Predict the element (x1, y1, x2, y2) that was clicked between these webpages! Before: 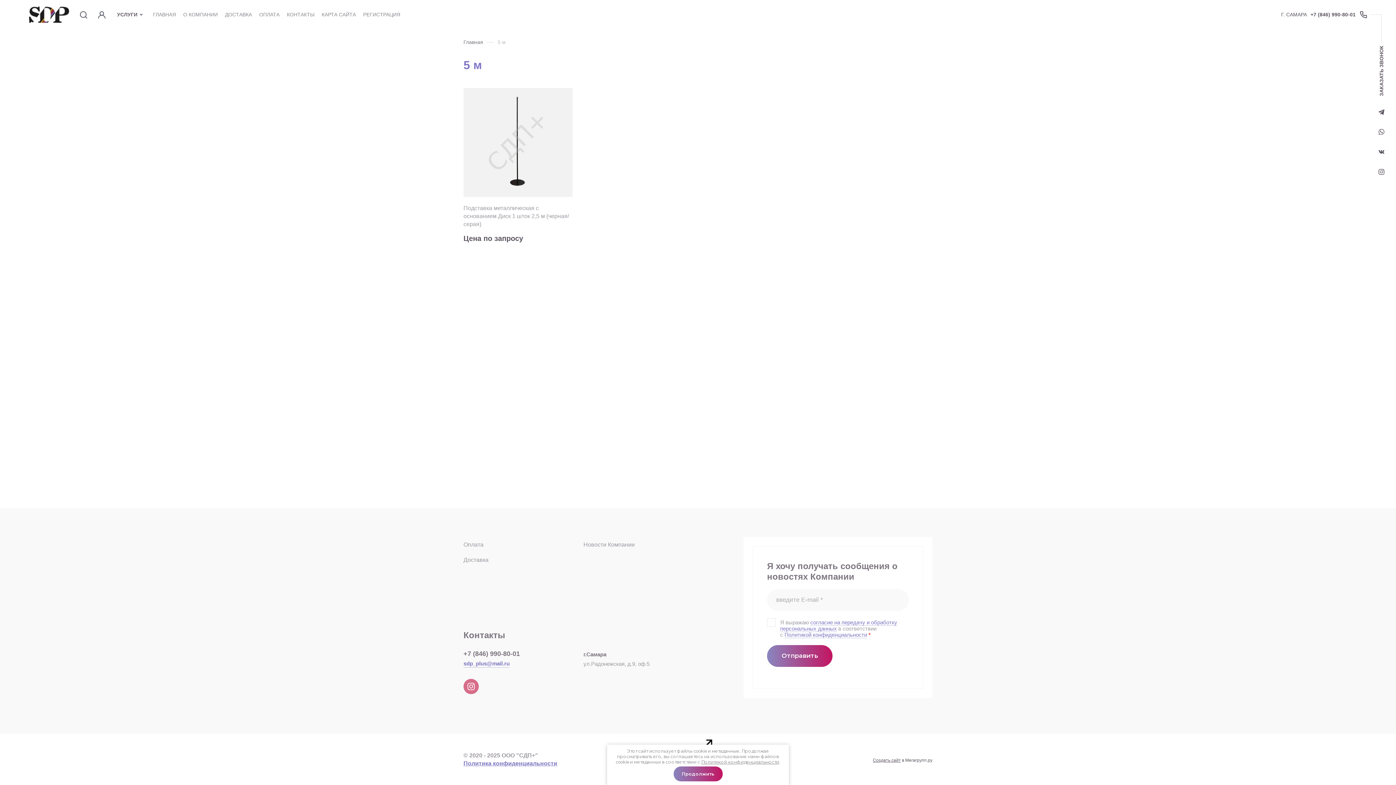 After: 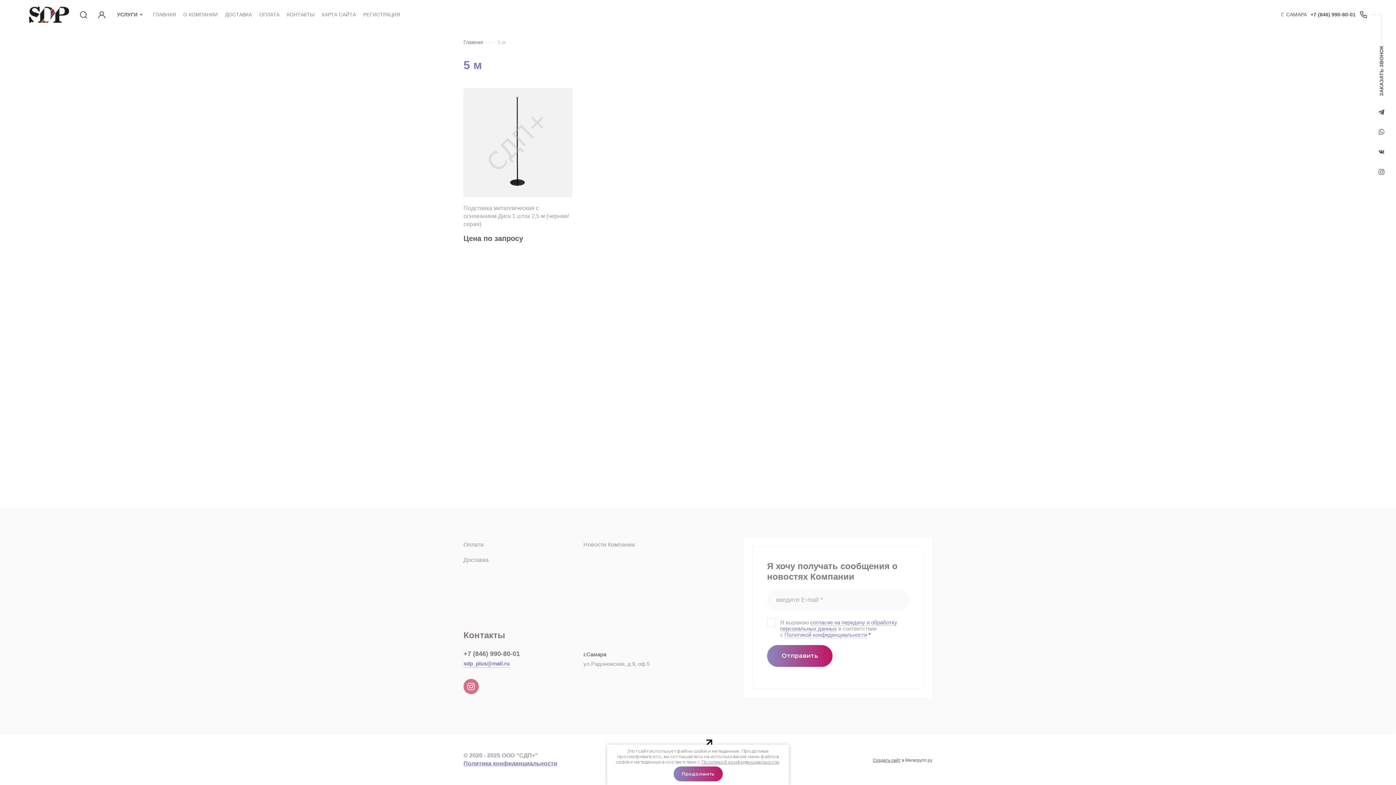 Action: label: sdp_plus@mail.ru bbox: (463, 659, 570, 668)